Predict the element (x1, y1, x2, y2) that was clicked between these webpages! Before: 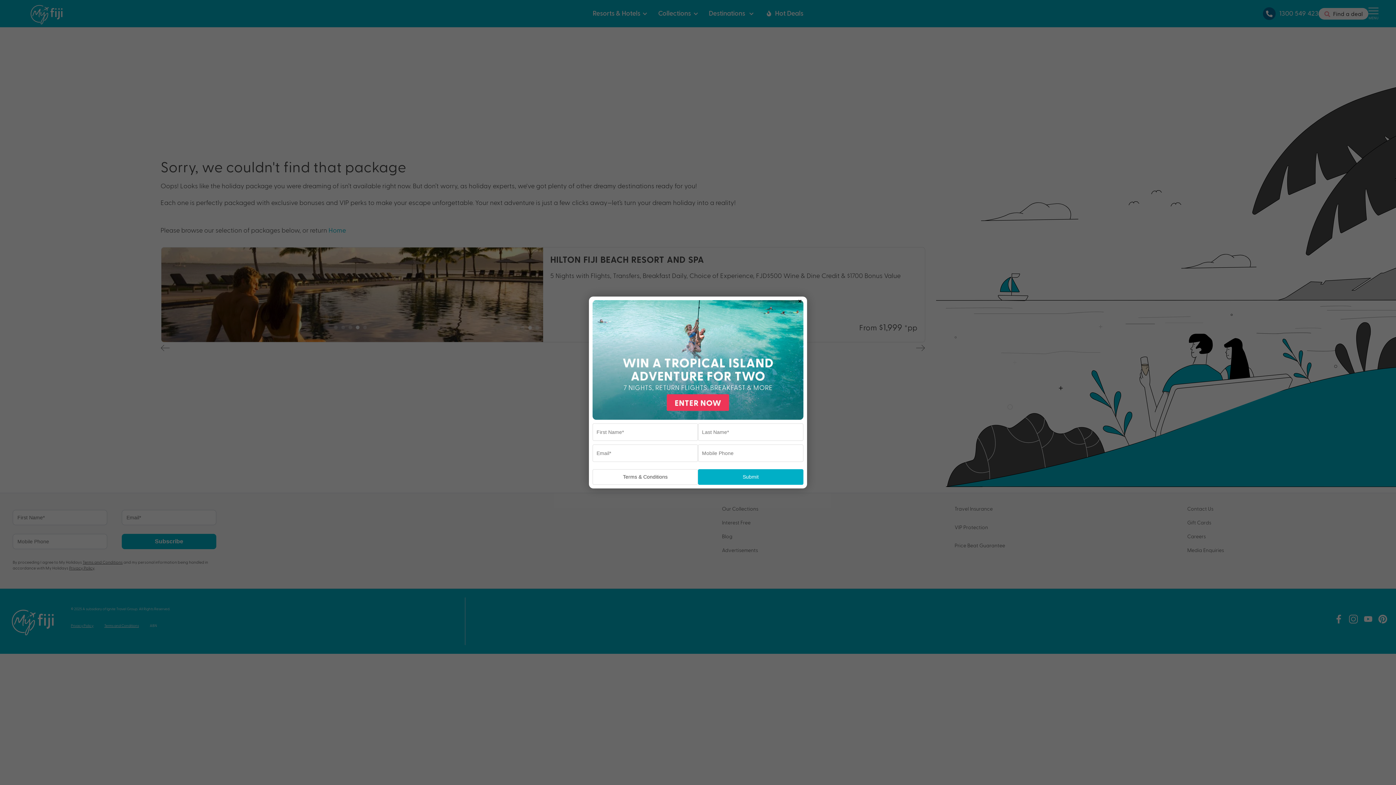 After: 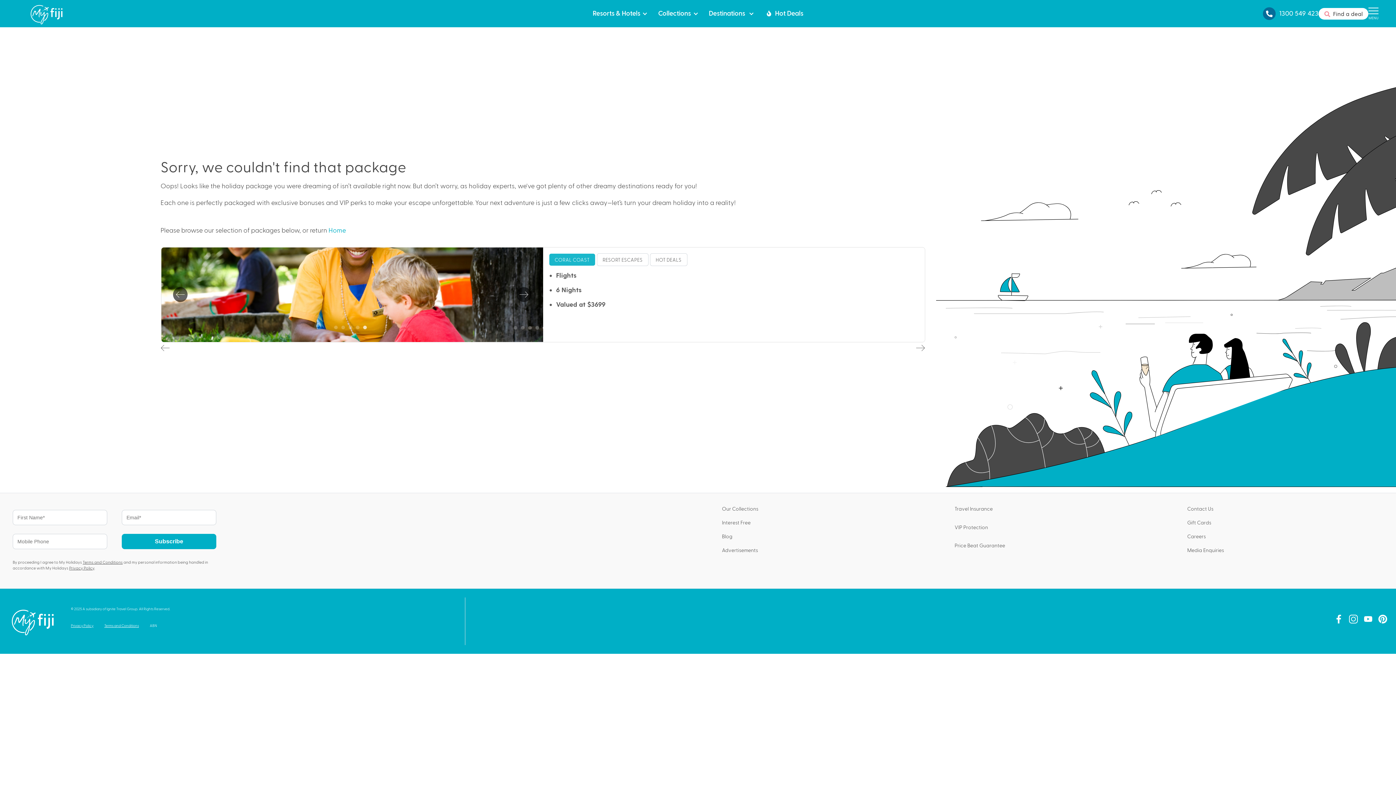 Action: bbox: (795, 296, 804, 303) label: Close popup